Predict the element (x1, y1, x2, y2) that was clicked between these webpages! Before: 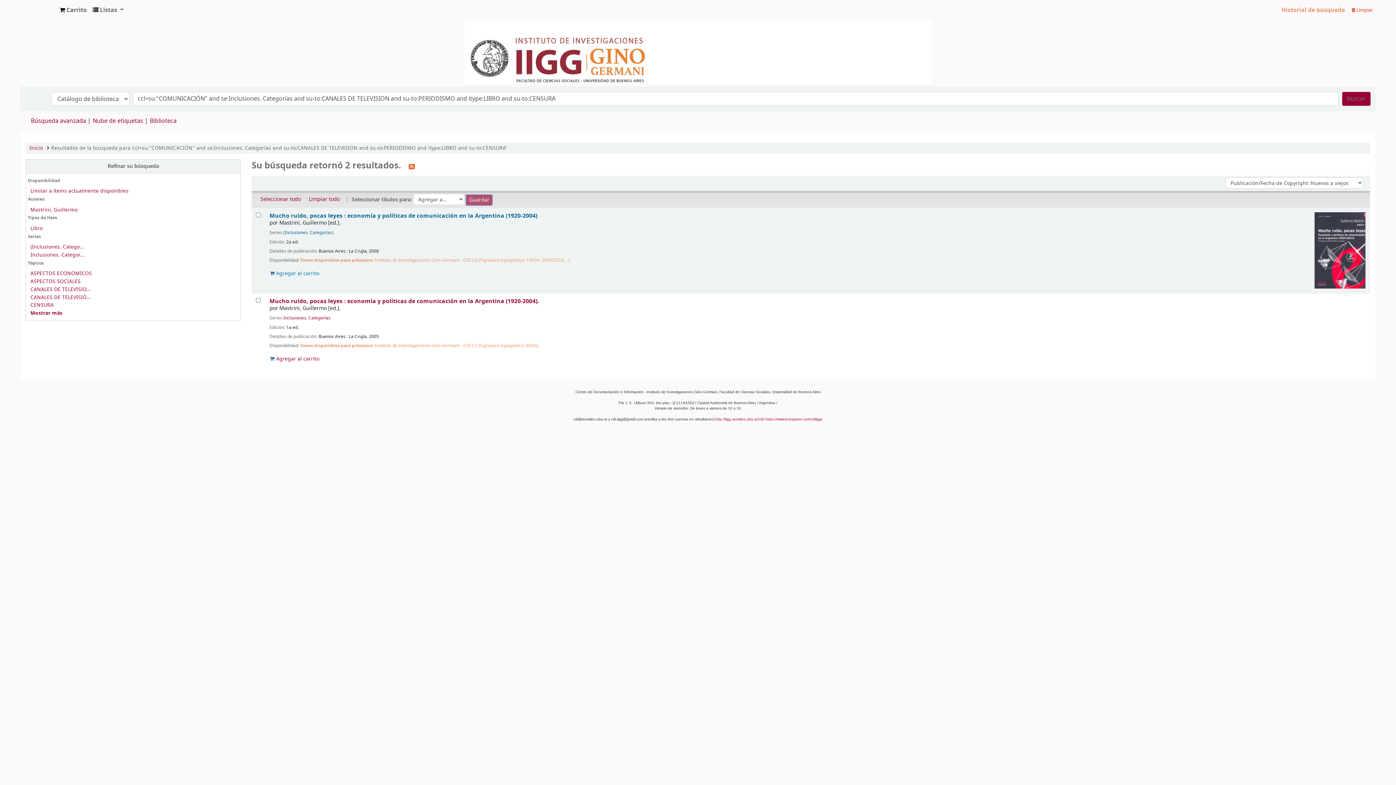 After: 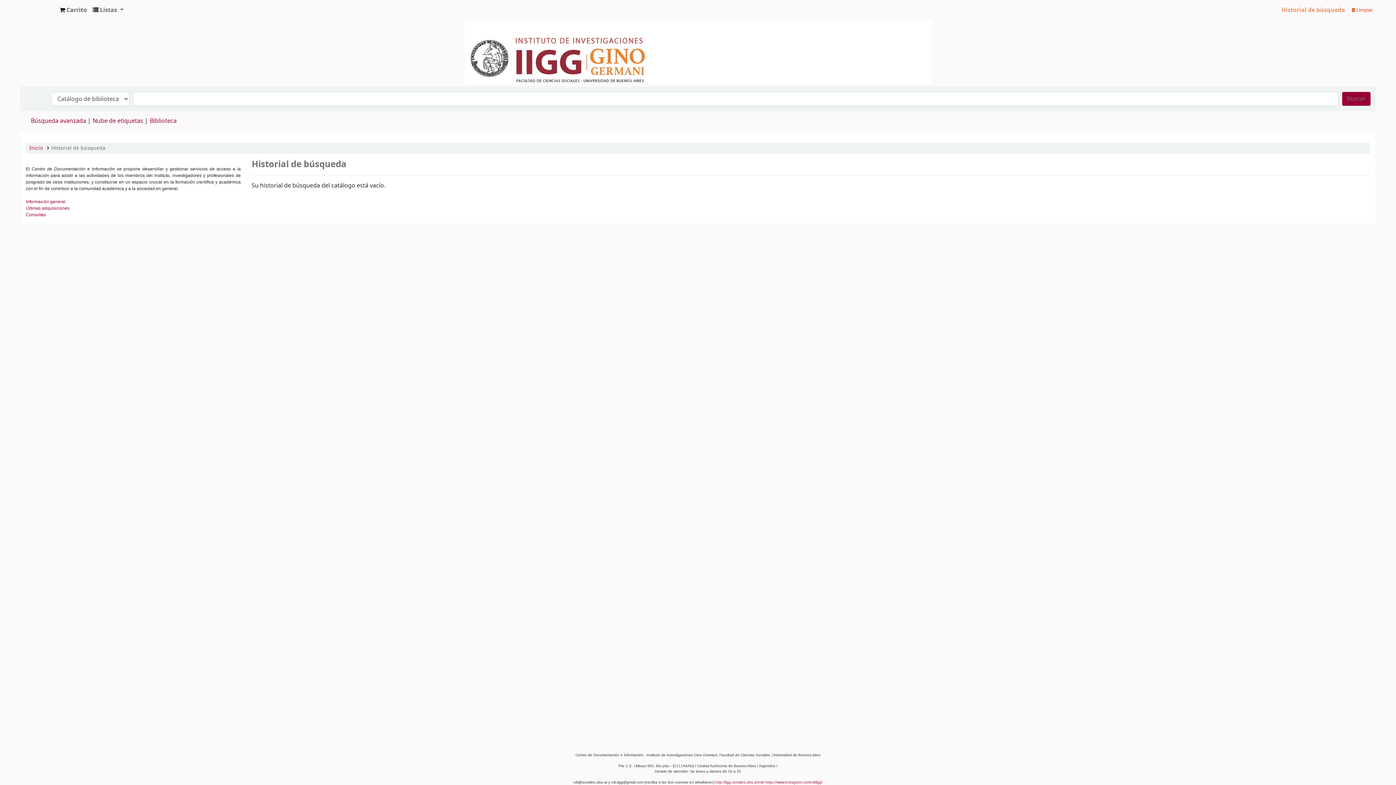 Action: label: Historial de búsqueda bbox: (1278, 2, 1348, 17)